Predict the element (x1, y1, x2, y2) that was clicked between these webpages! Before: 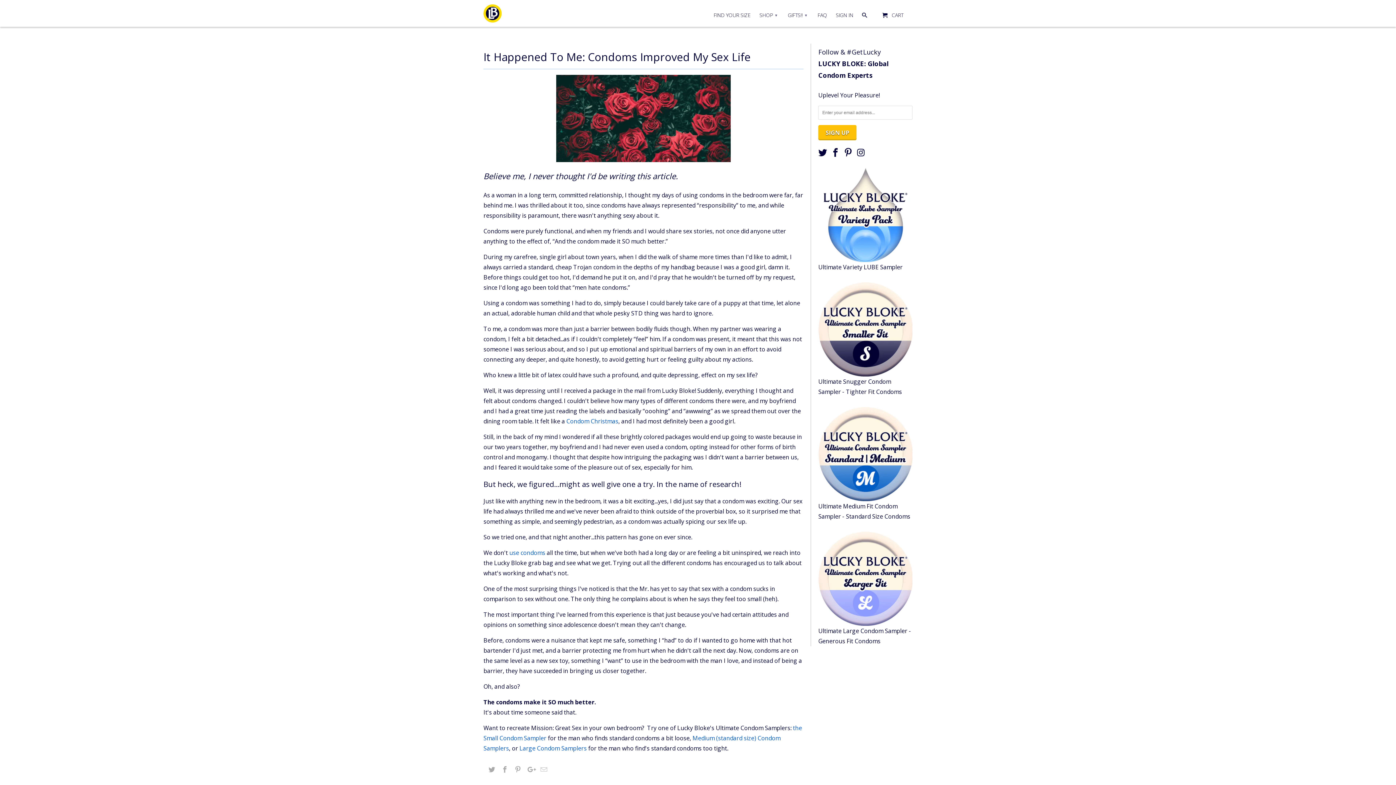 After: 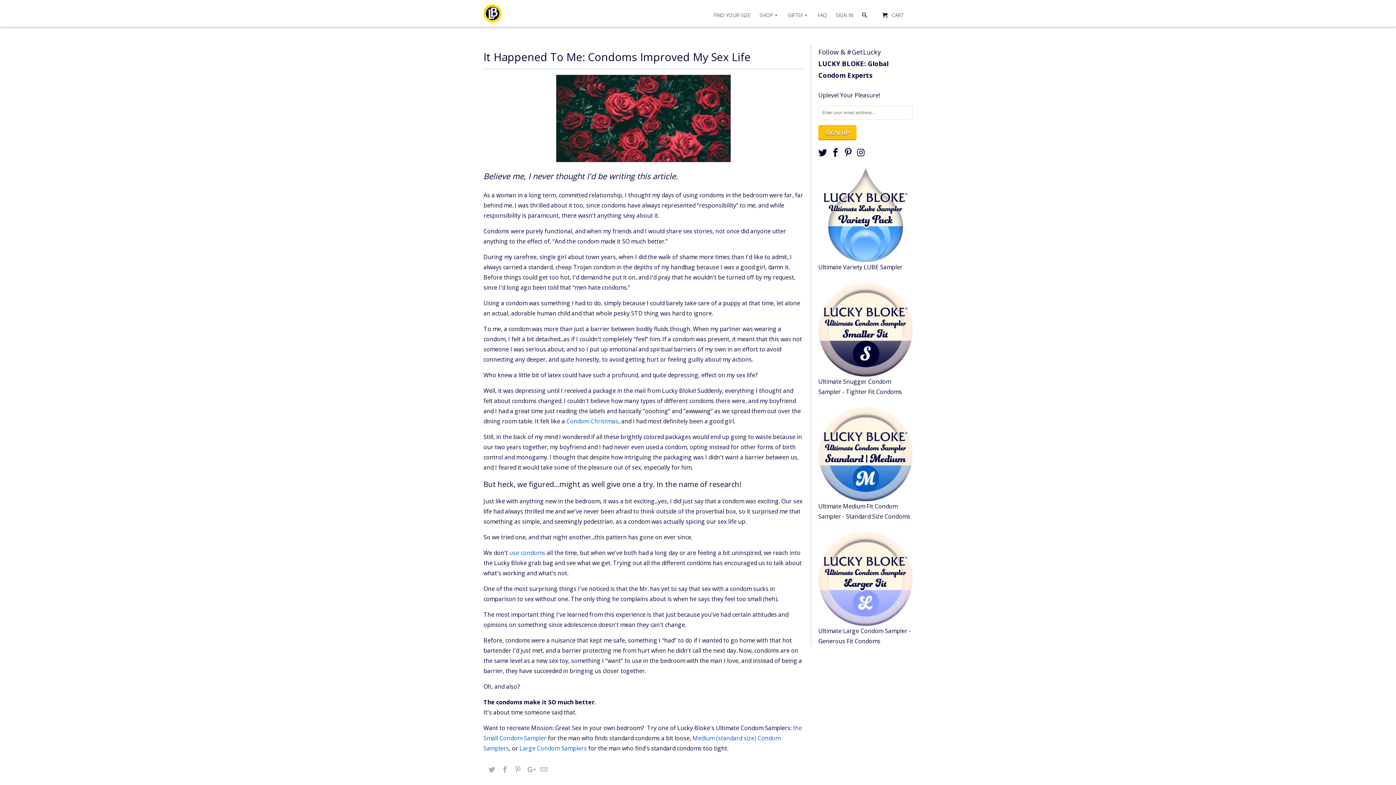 Action: bbox: (537, 765, 548, 774)